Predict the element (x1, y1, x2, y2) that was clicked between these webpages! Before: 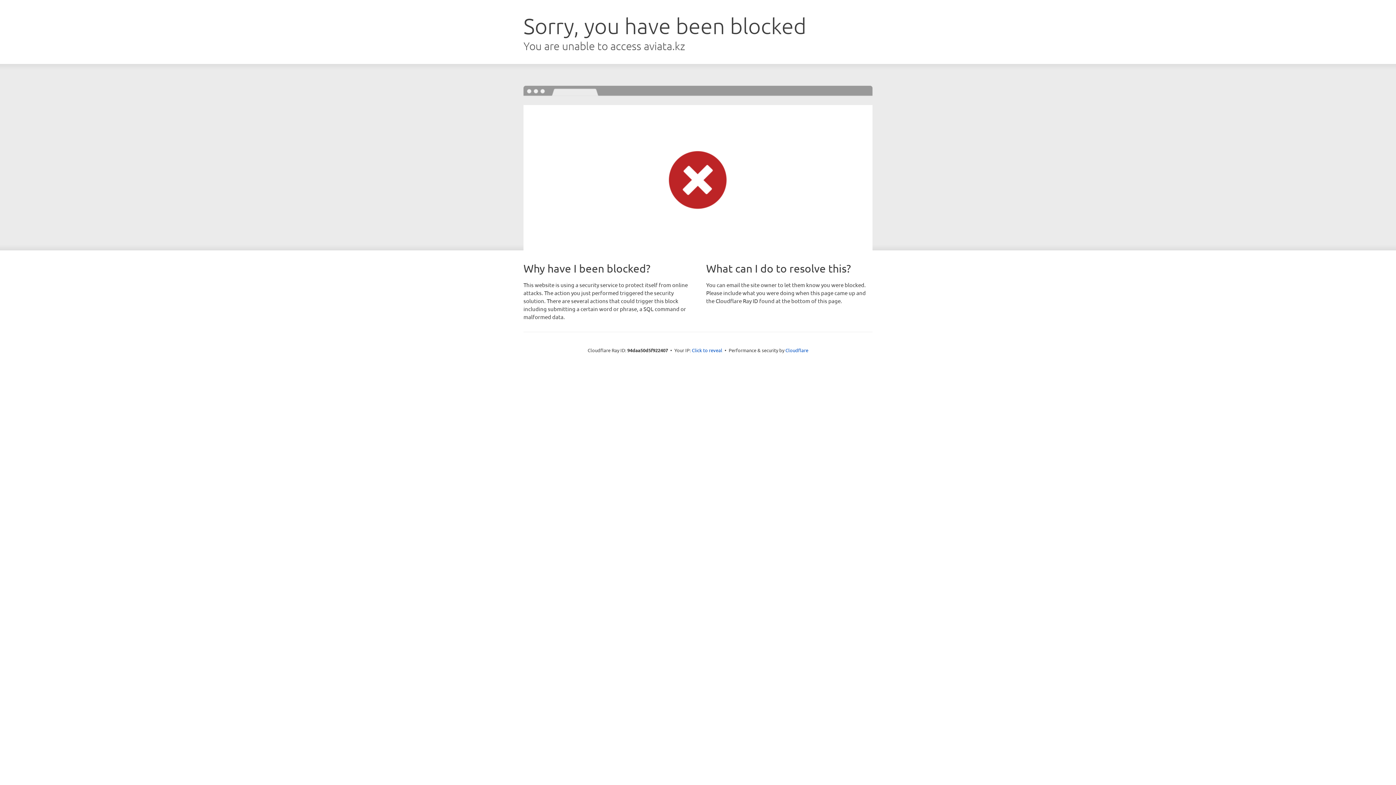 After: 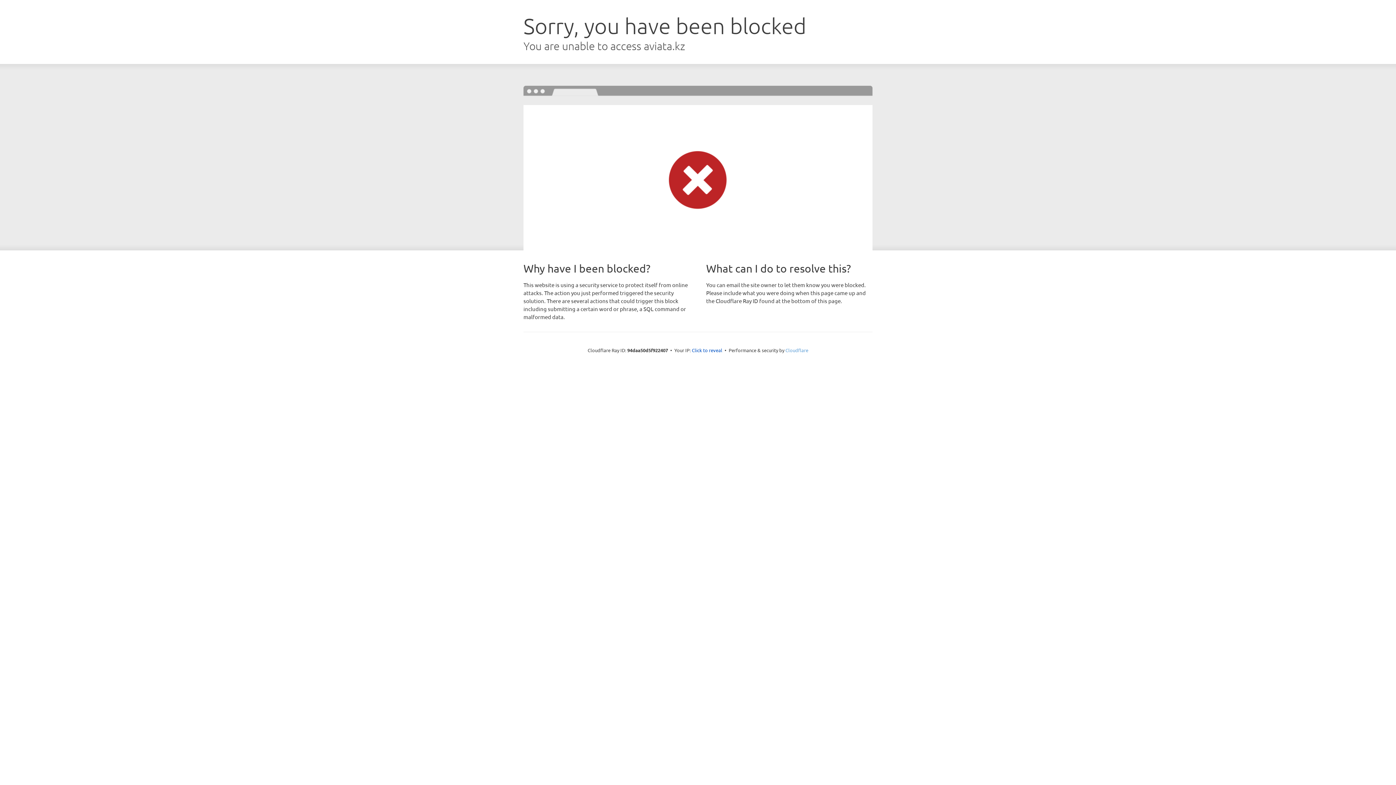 Action: label: Cloudflare bbox: (785, 347, 808, 353)